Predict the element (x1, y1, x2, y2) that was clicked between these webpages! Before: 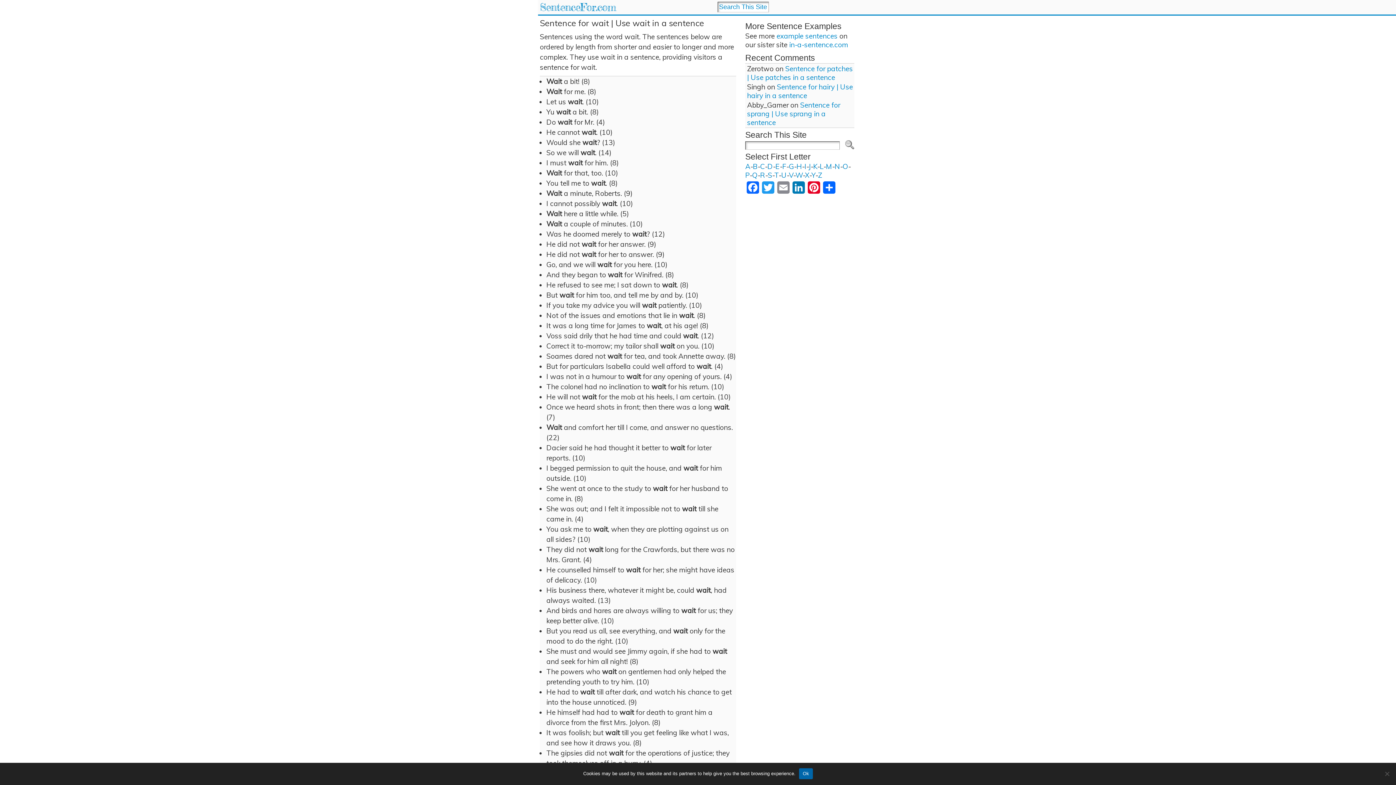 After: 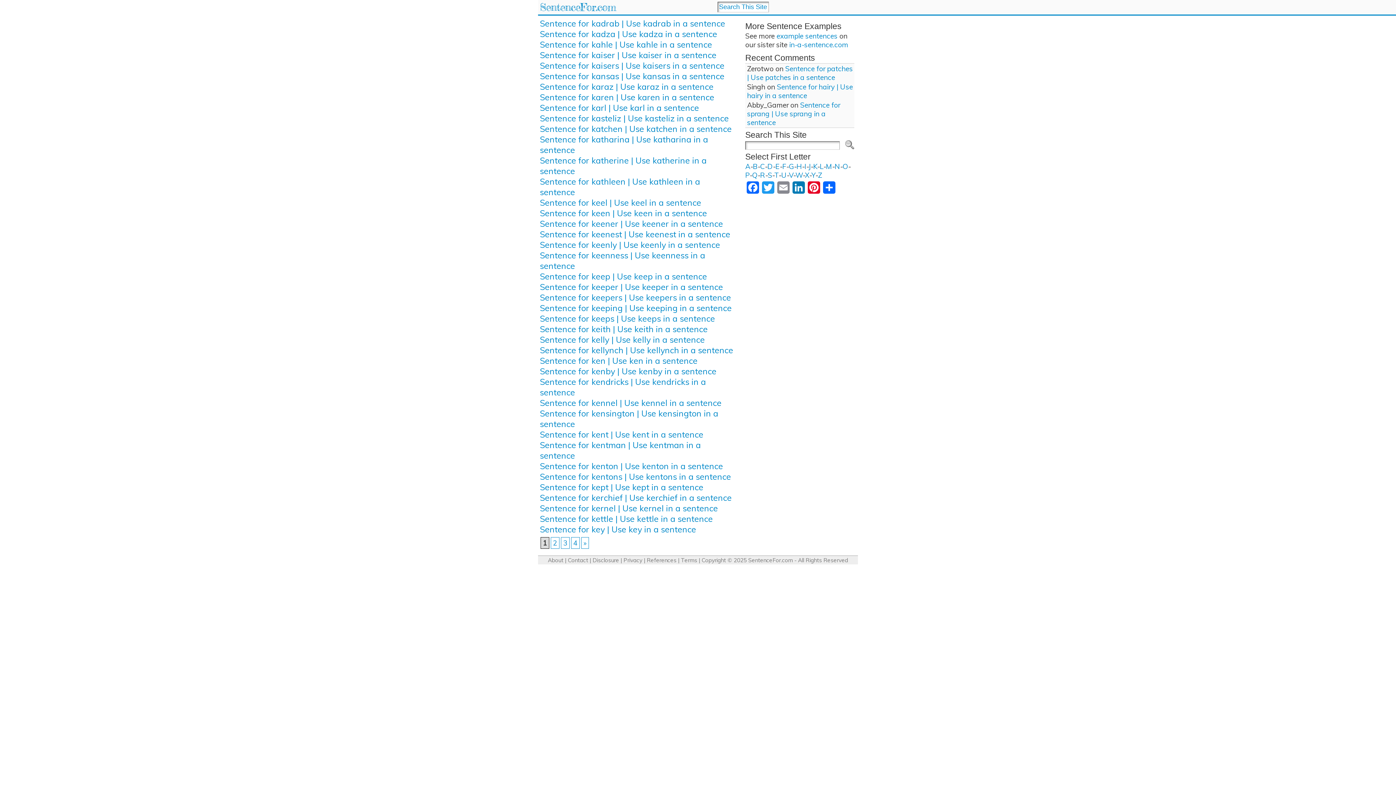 Action: label: K bbox: (813, 162, 817, 170)